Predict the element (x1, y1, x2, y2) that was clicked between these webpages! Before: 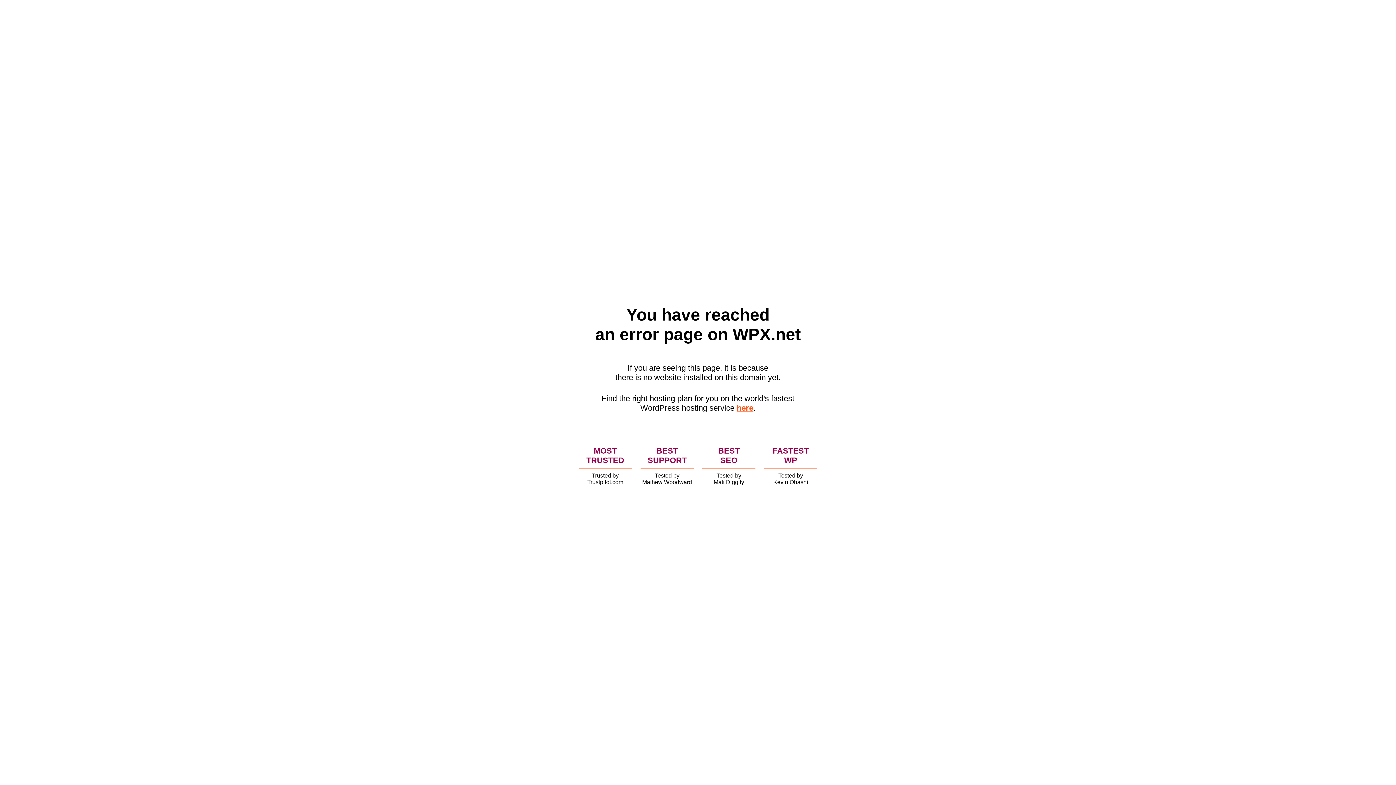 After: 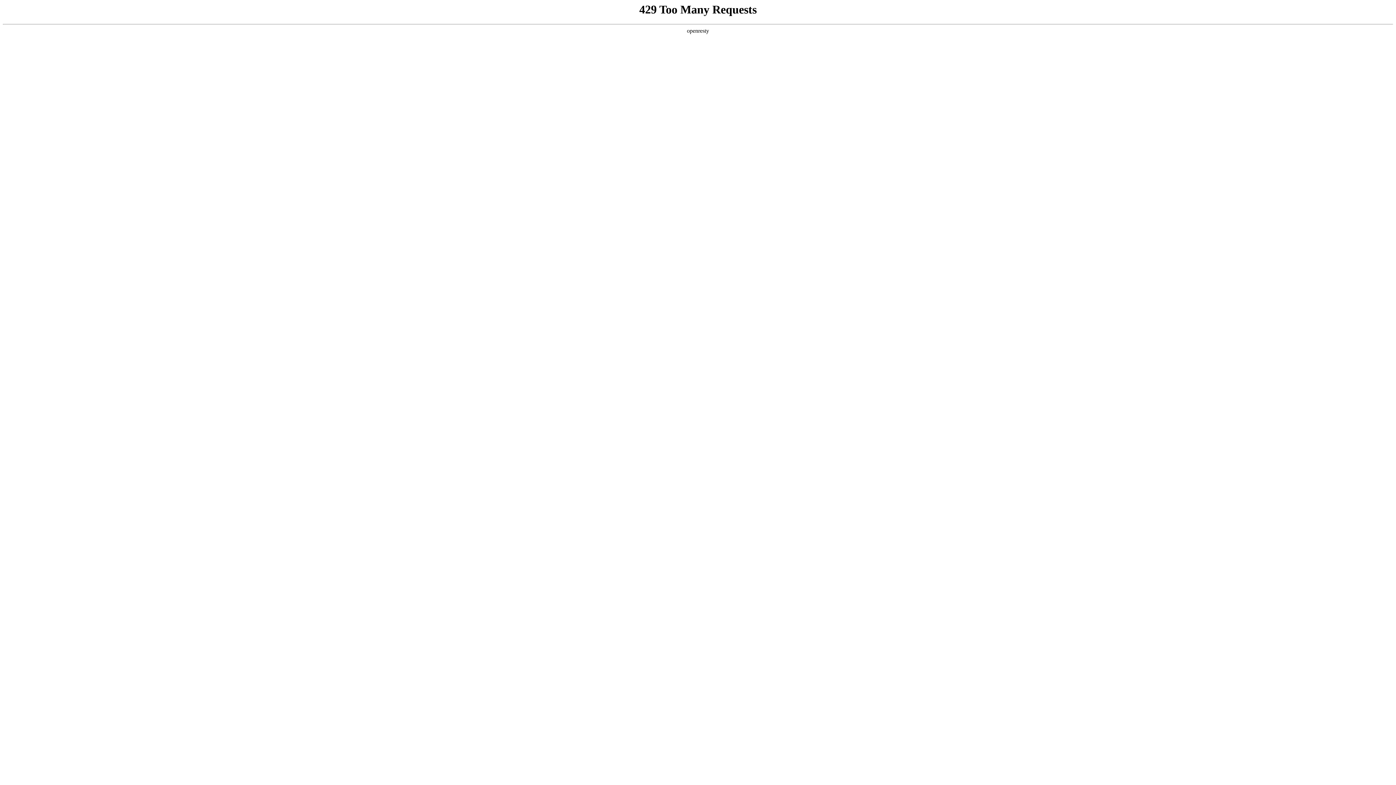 Action: label: here bbox: (736, 403, 753, 412)